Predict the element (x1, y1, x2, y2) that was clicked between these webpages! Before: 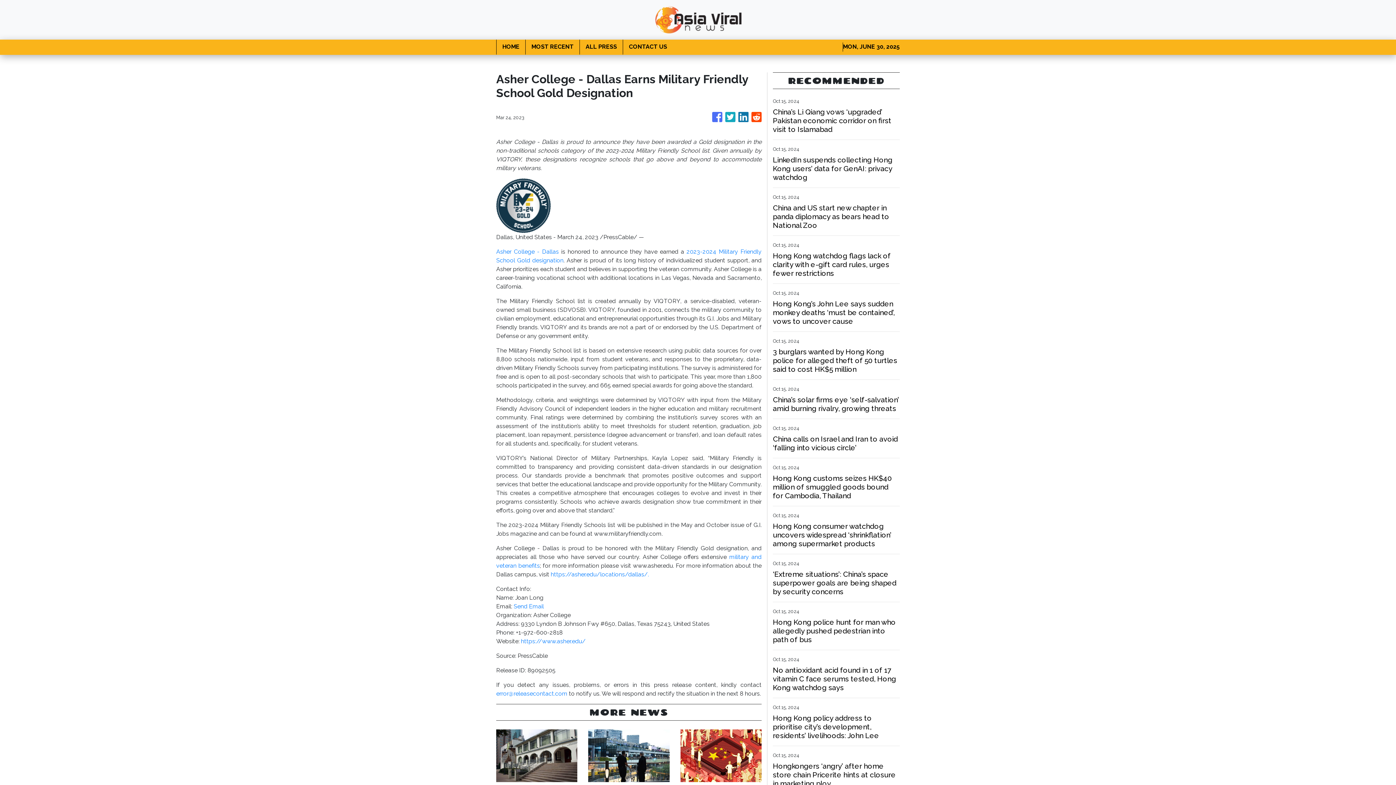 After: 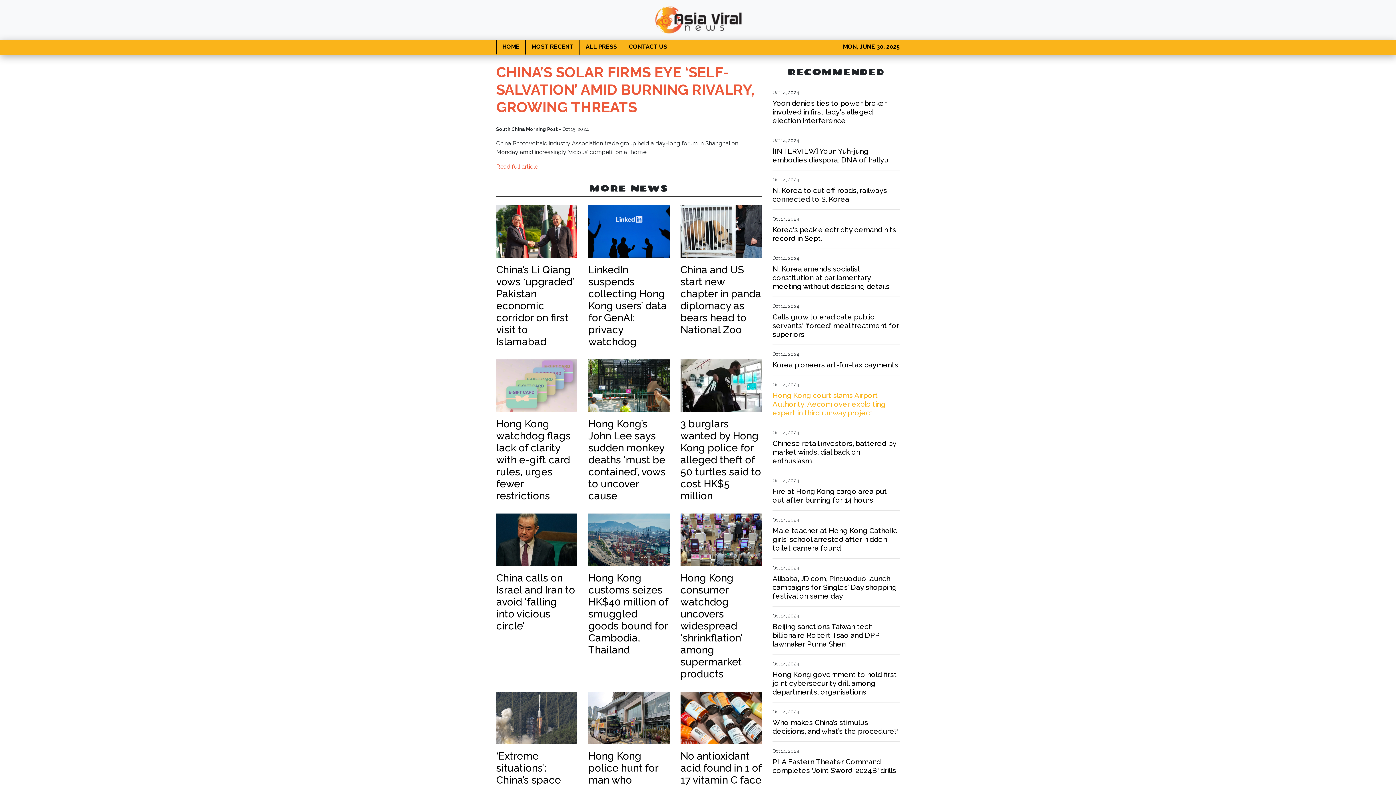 Action: bbox: (773, 395, 900, 413) label: China’s solar firms eye ‘self-salvation’ amid burning rivalry, growing threats